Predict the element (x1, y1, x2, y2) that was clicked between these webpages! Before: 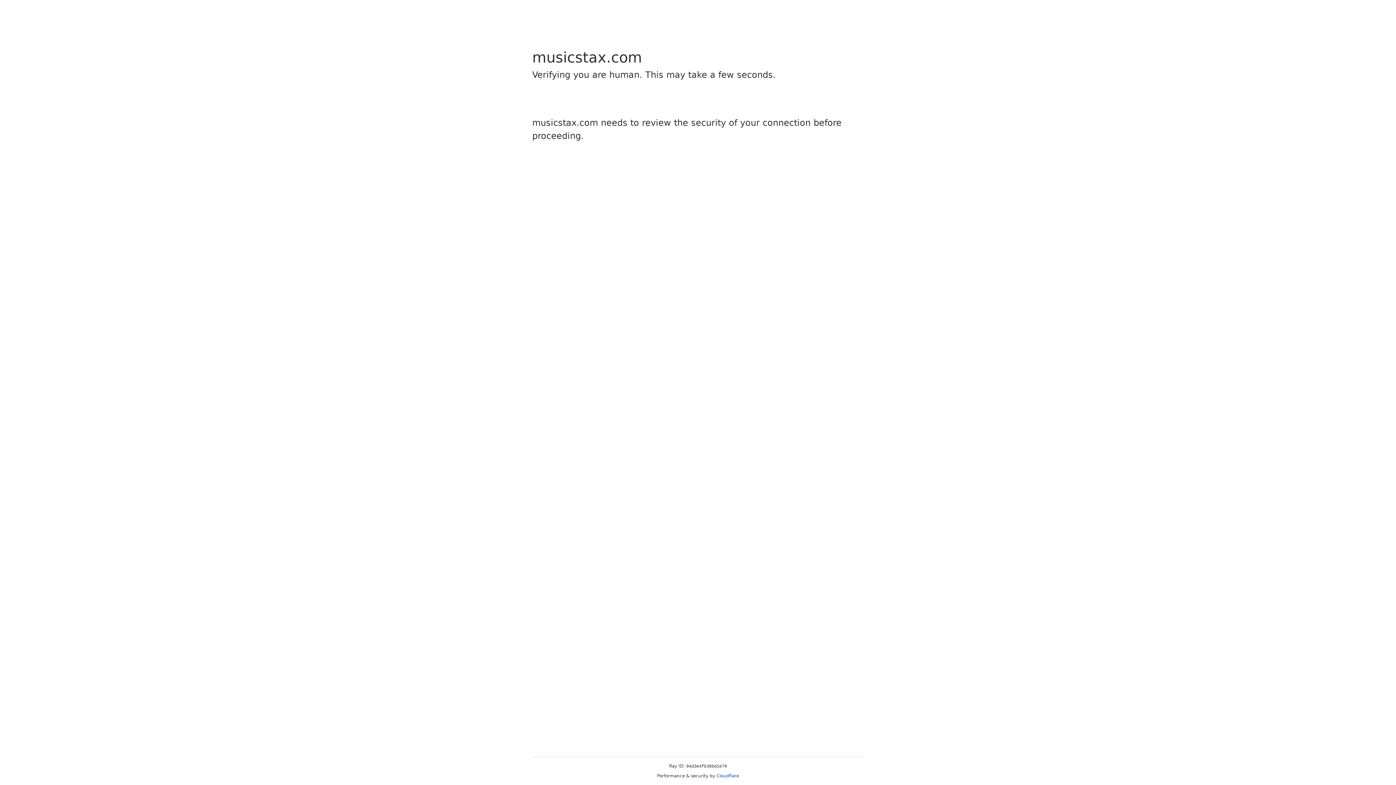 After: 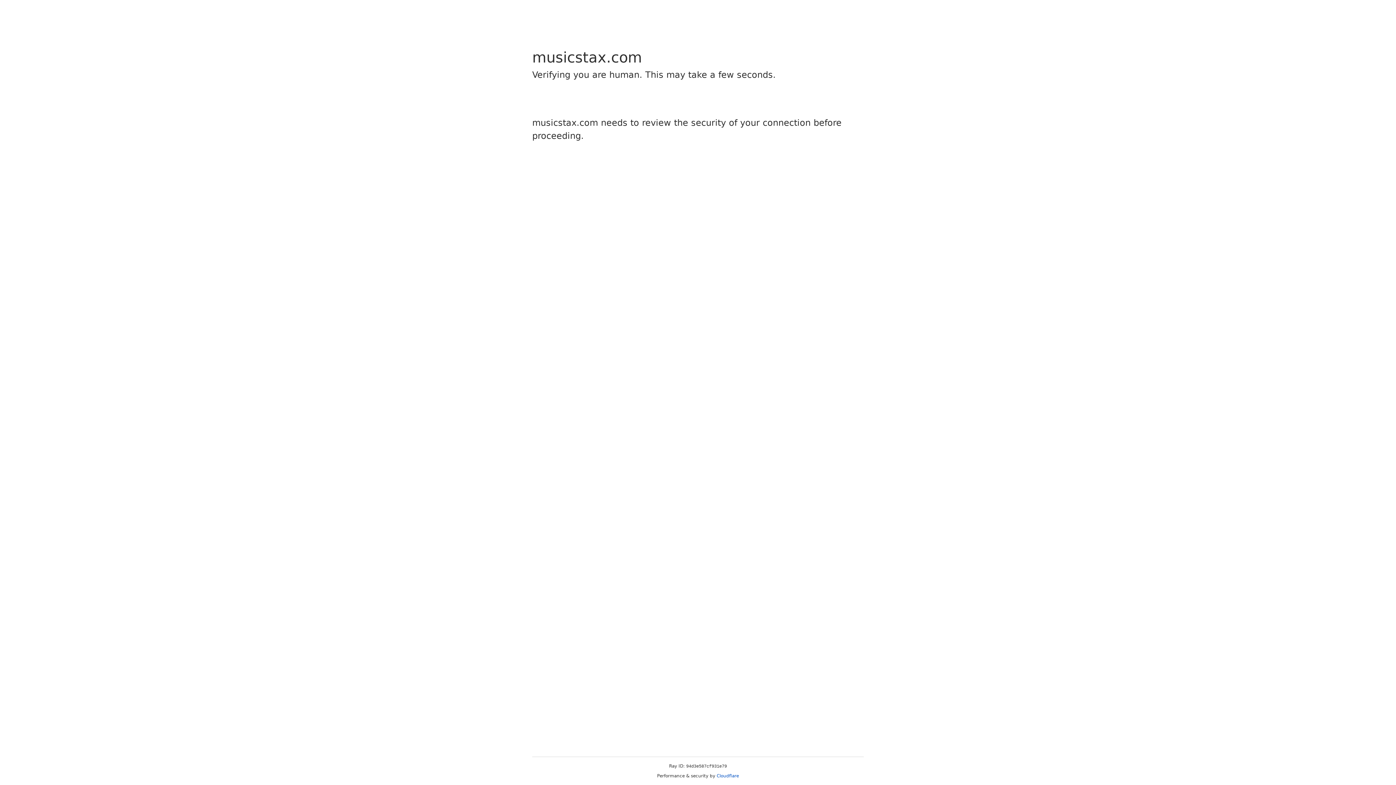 Action: label: Cloudflare bbox: (716, 773, 739, 778)